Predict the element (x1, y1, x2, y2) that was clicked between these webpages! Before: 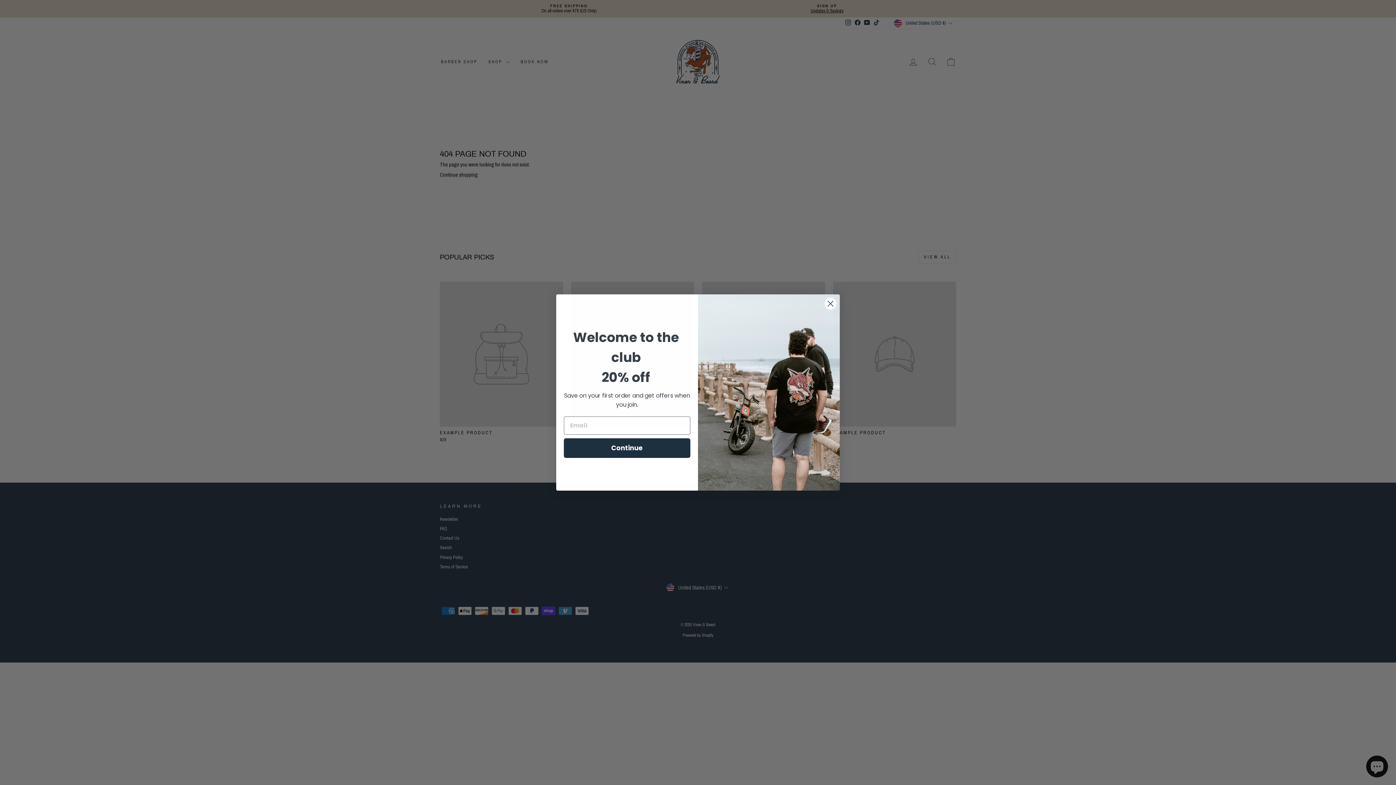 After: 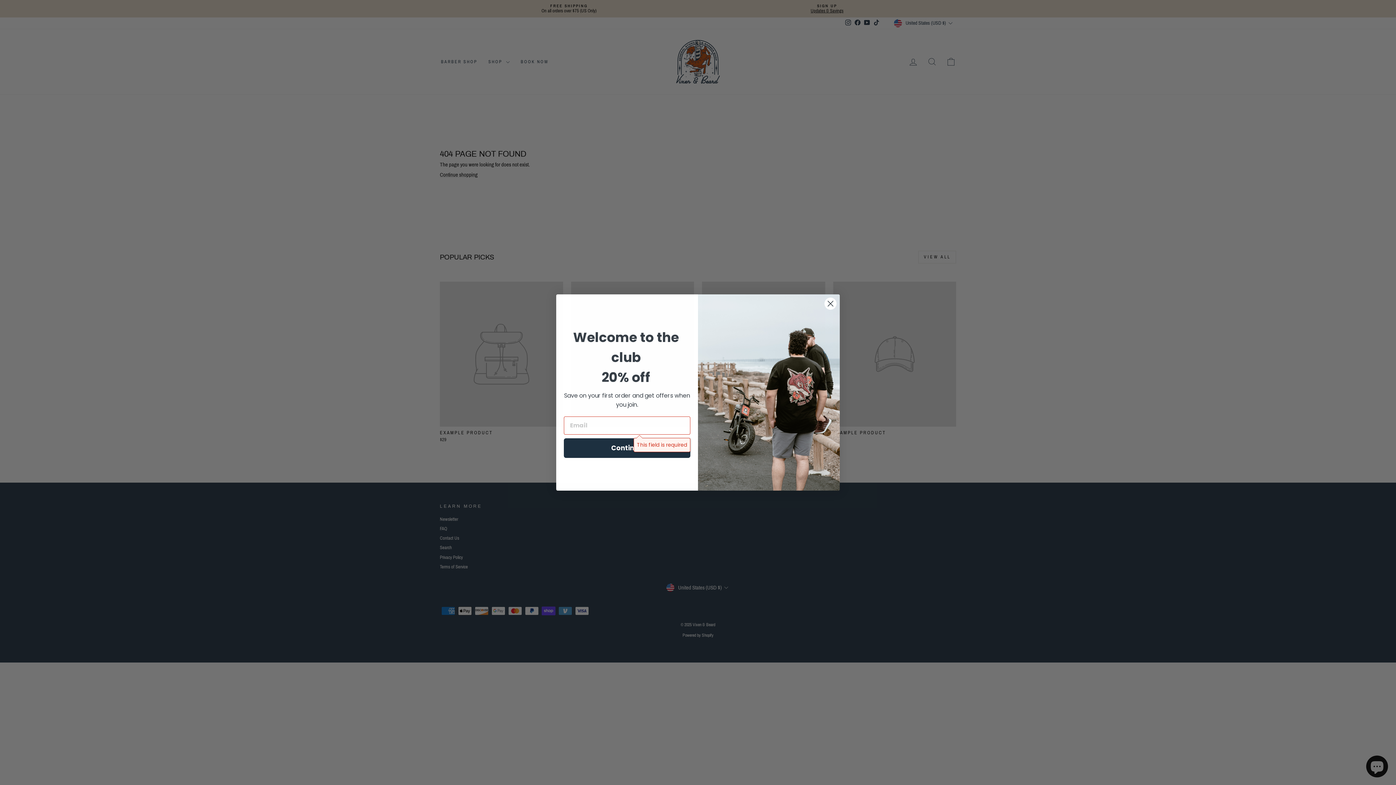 Action: bbox: (564, 438, 690, 458) label: Continue